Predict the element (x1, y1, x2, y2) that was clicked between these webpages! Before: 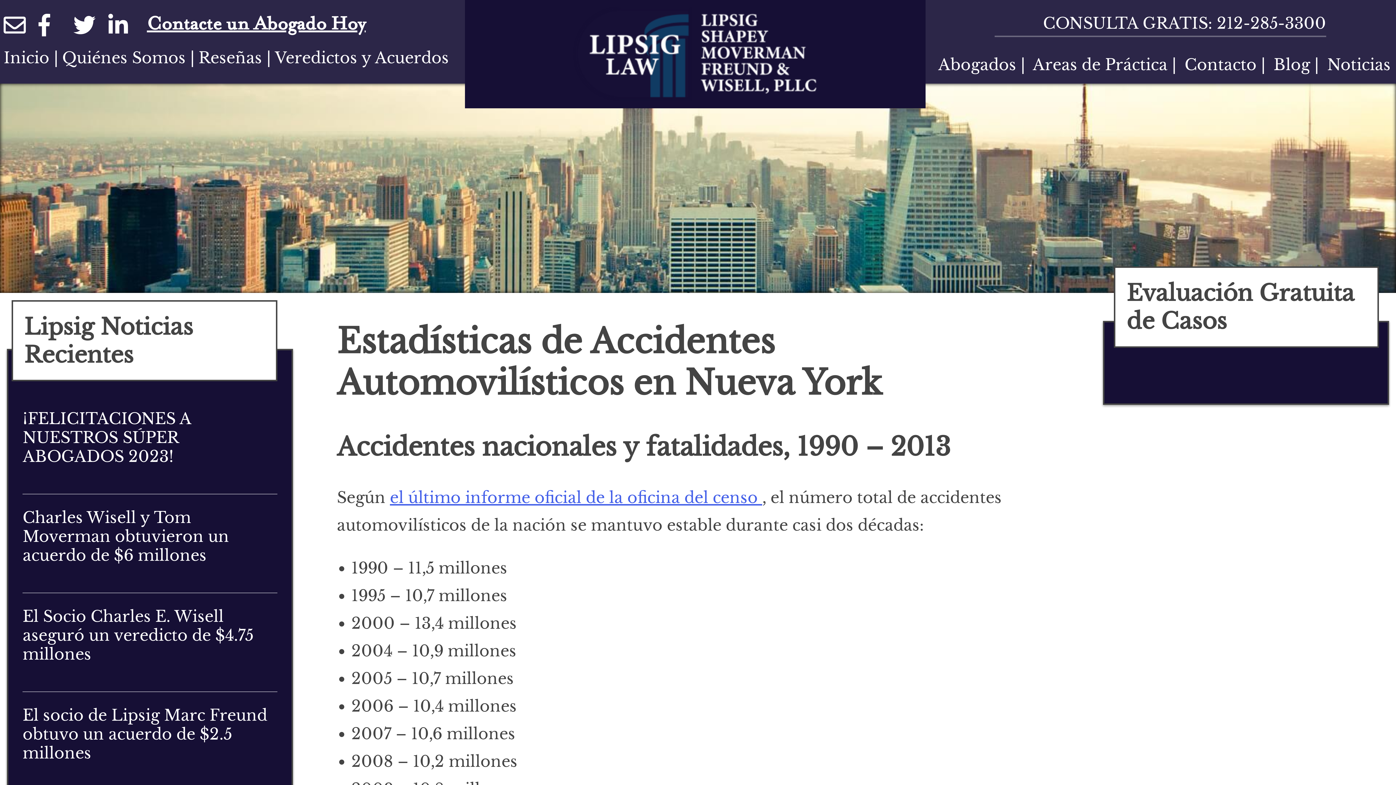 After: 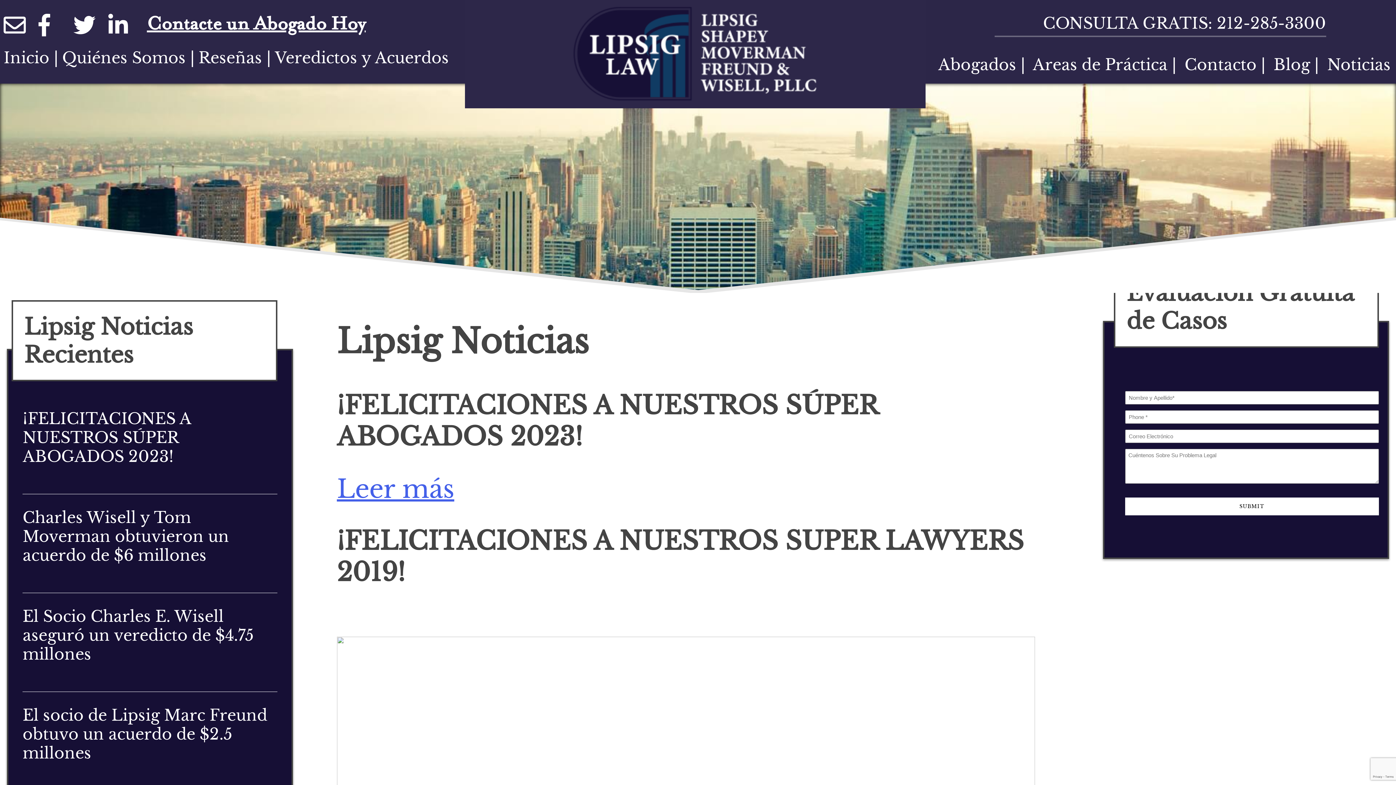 Action: label: Noticias bbox: (1327, 55, 1391, 74)